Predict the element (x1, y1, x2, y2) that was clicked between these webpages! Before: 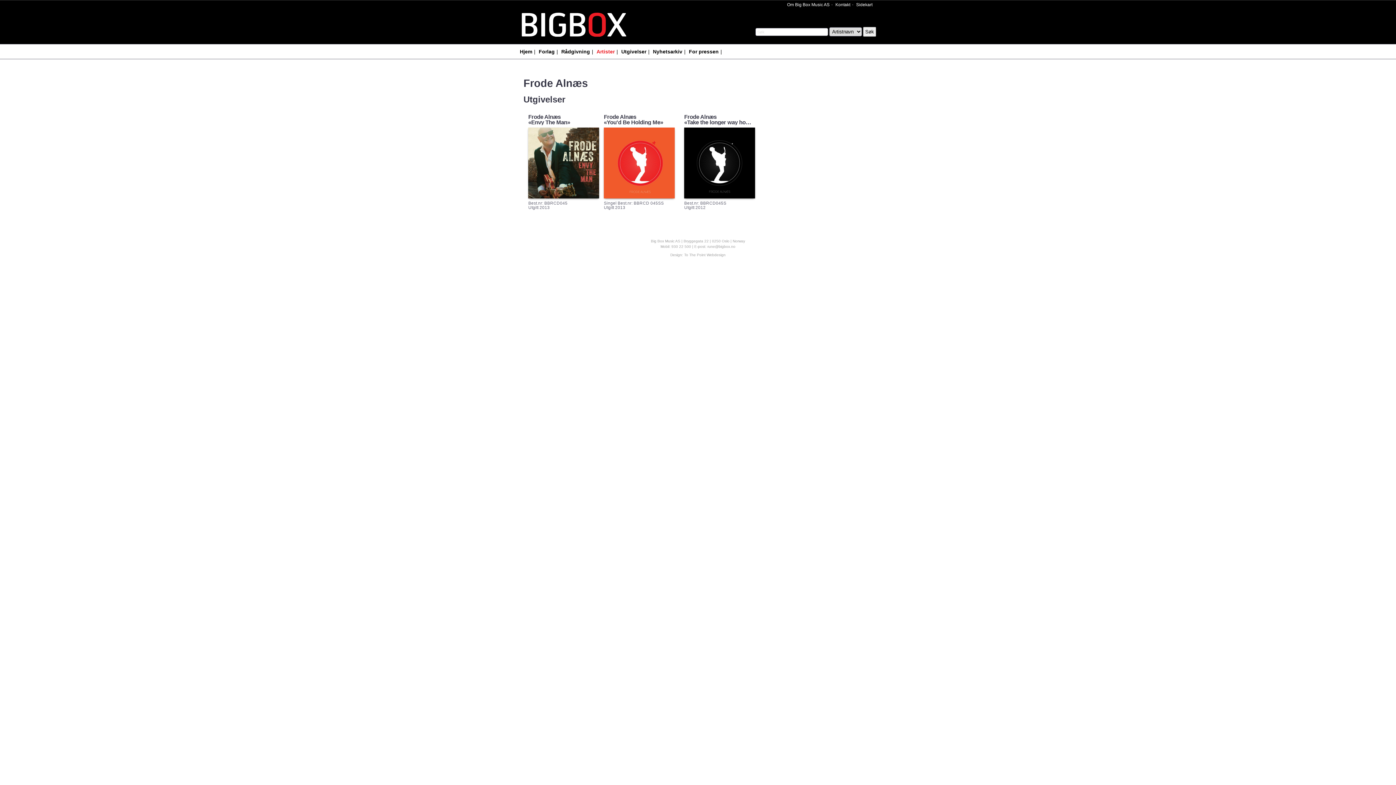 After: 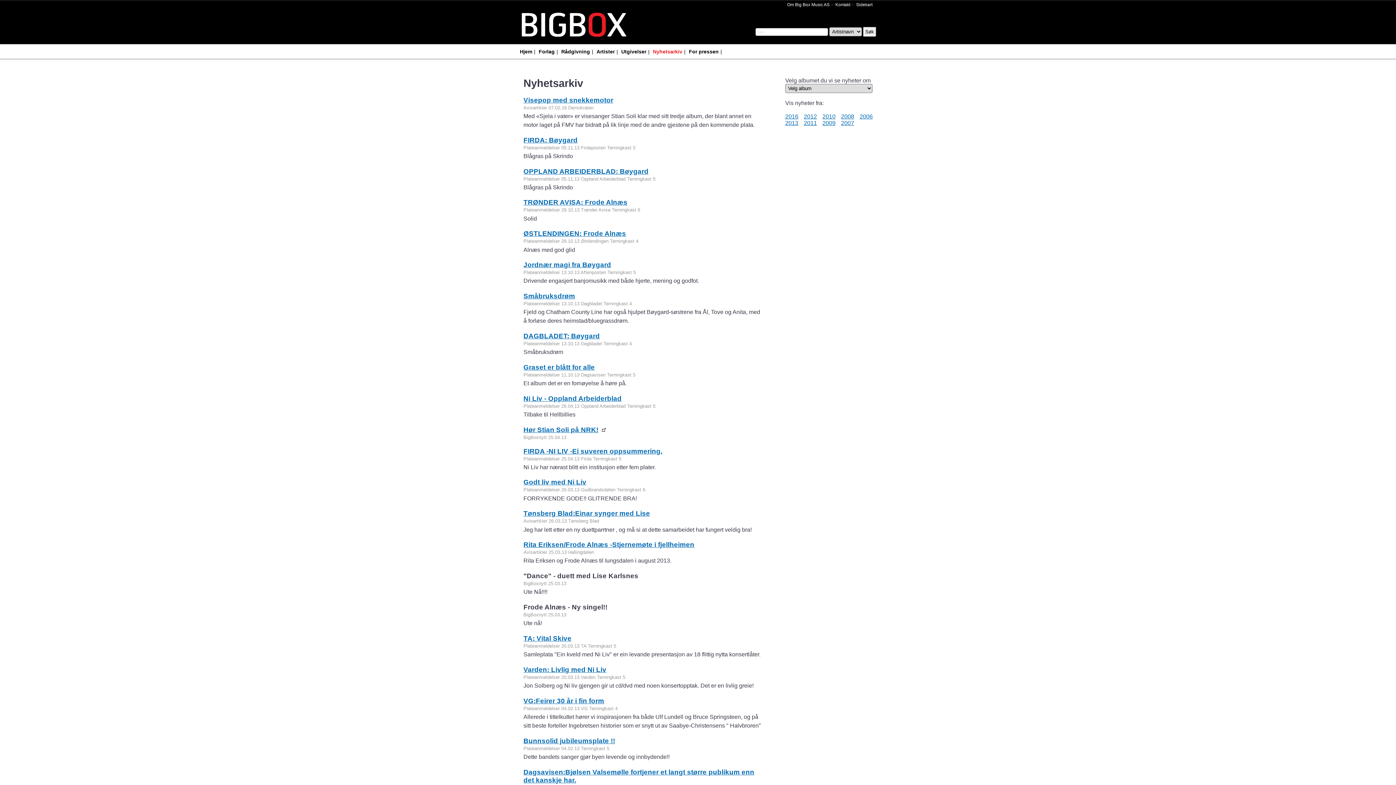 Action: bbox: (653, 48, 682, 54) label: Nyhetsarkiv